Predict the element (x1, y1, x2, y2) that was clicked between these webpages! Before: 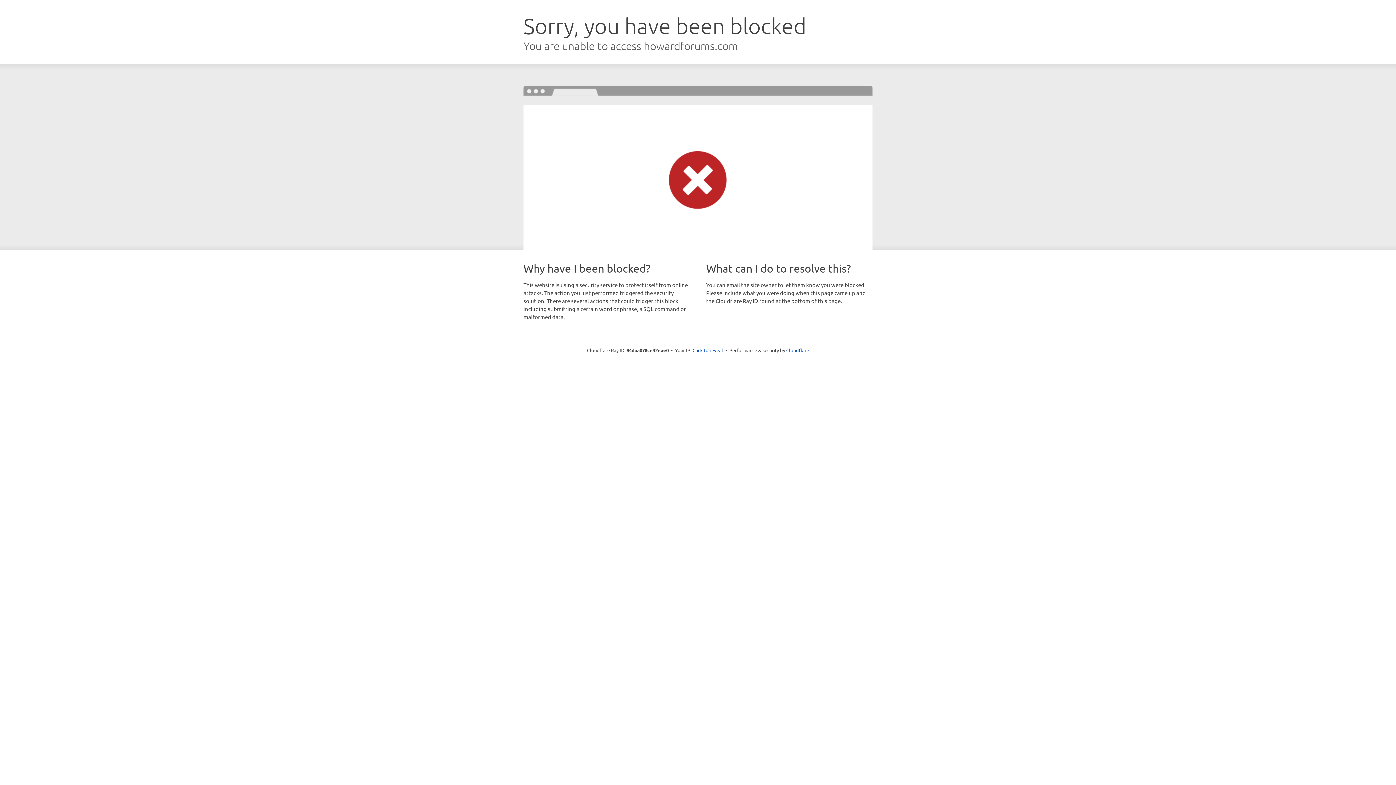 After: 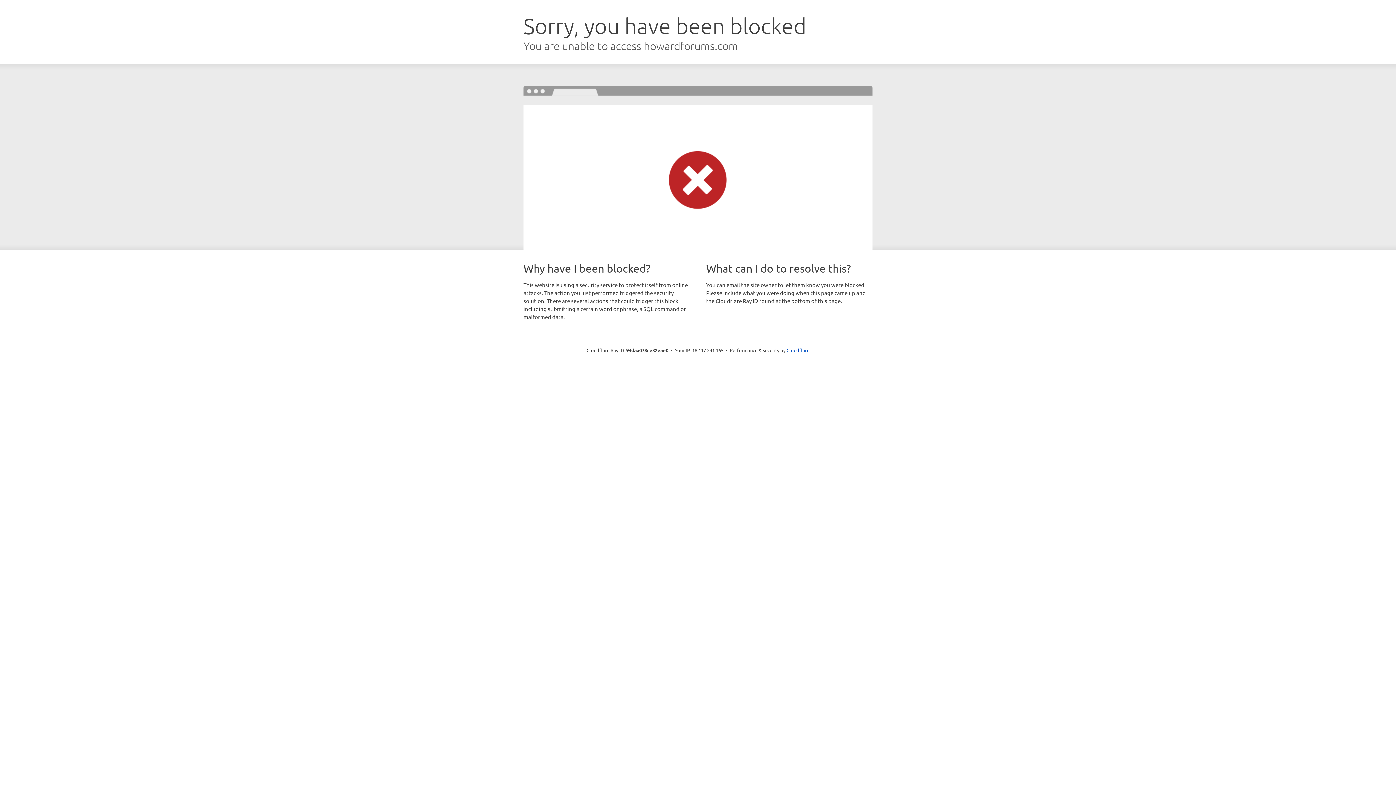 Action: bbox: (692, 346, 723, 353) label: Click to reveal